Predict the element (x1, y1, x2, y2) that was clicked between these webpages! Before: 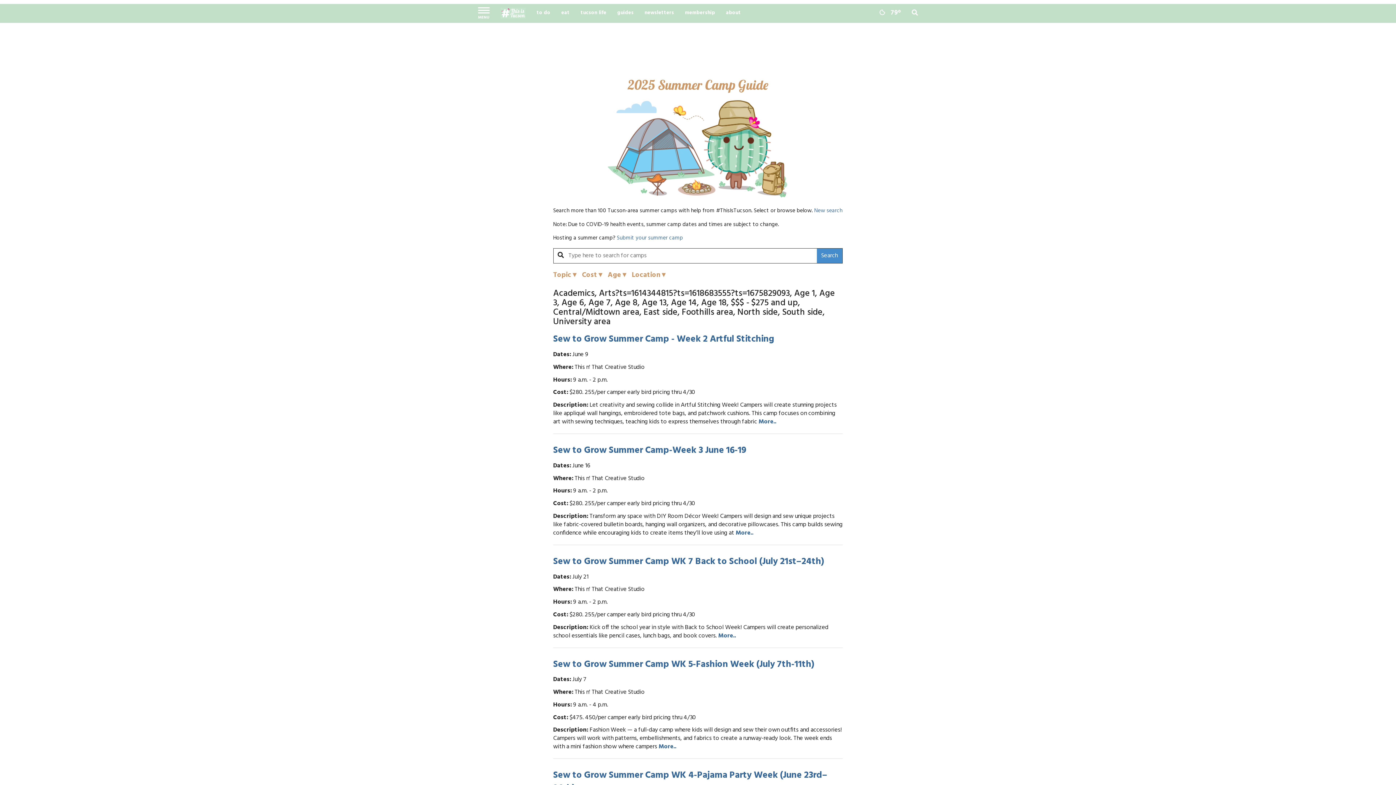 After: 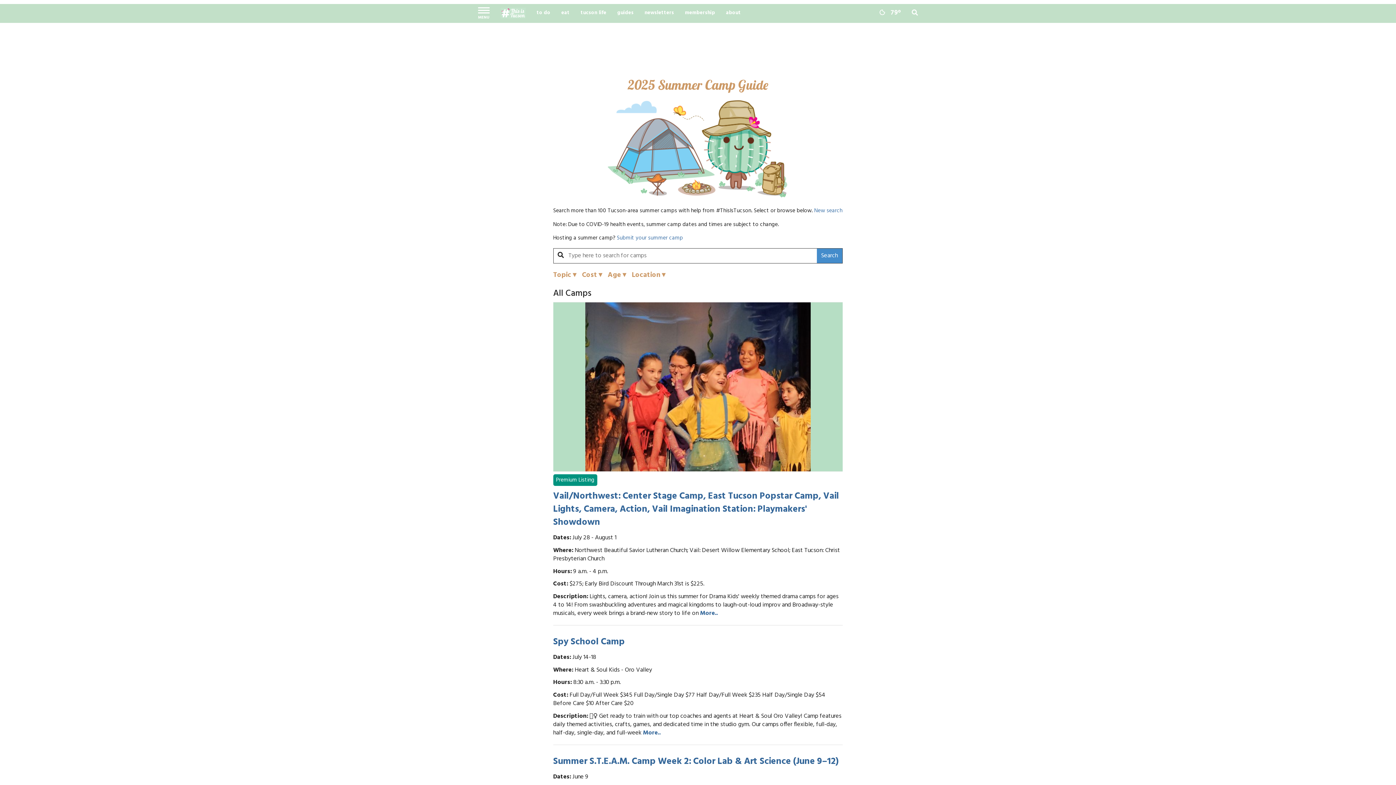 Action: bbox: (814, 206, 842, 215) label: New search